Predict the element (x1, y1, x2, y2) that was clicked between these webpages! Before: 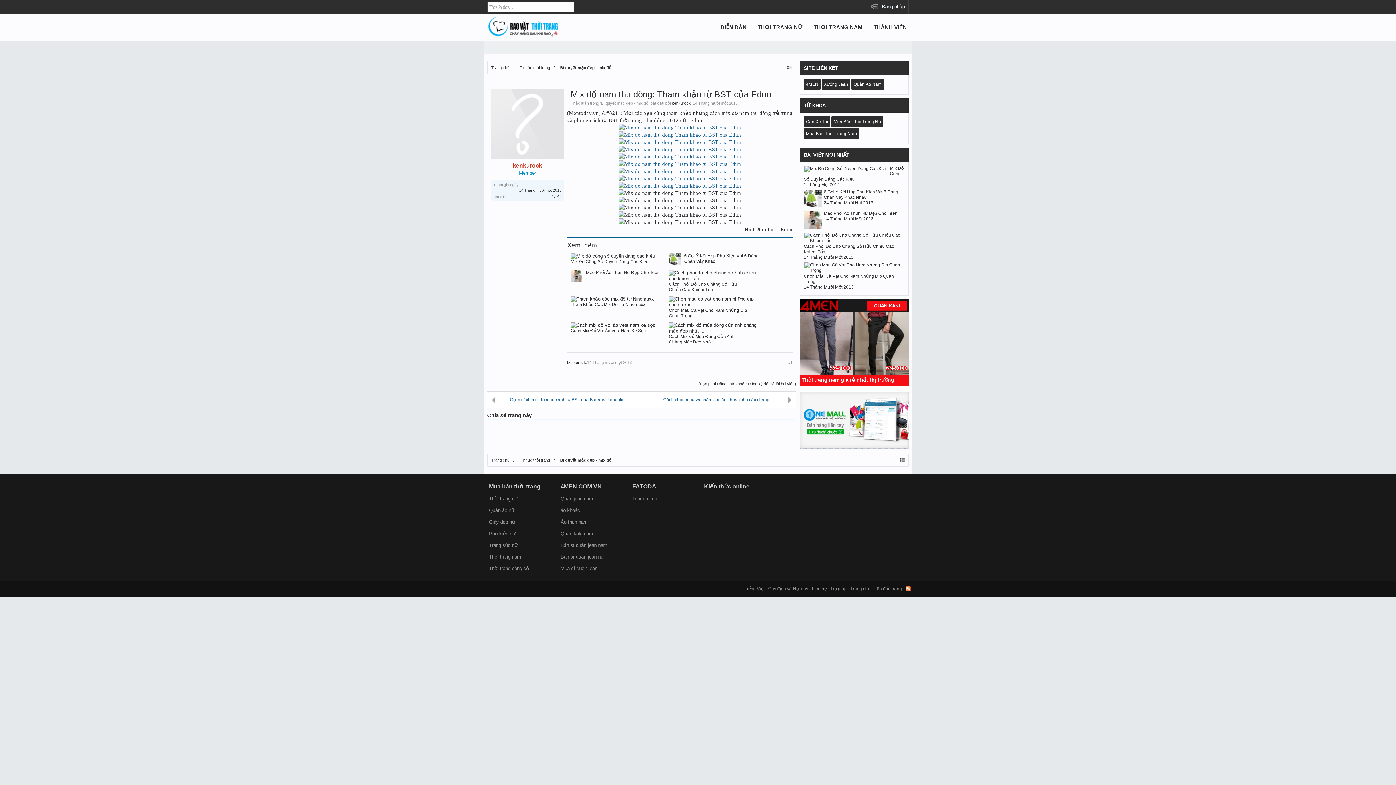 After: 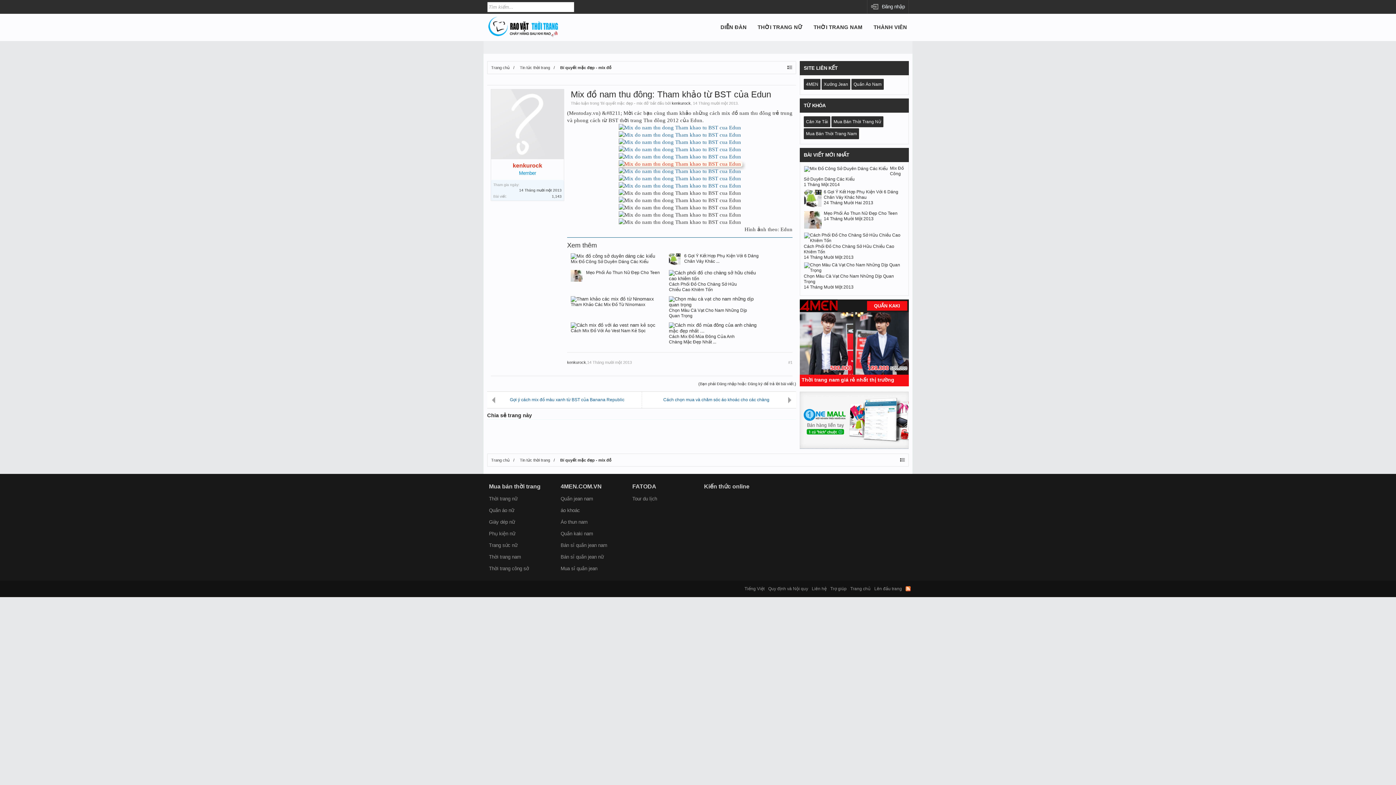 Action: bbox: (617, 161, 742, 166)